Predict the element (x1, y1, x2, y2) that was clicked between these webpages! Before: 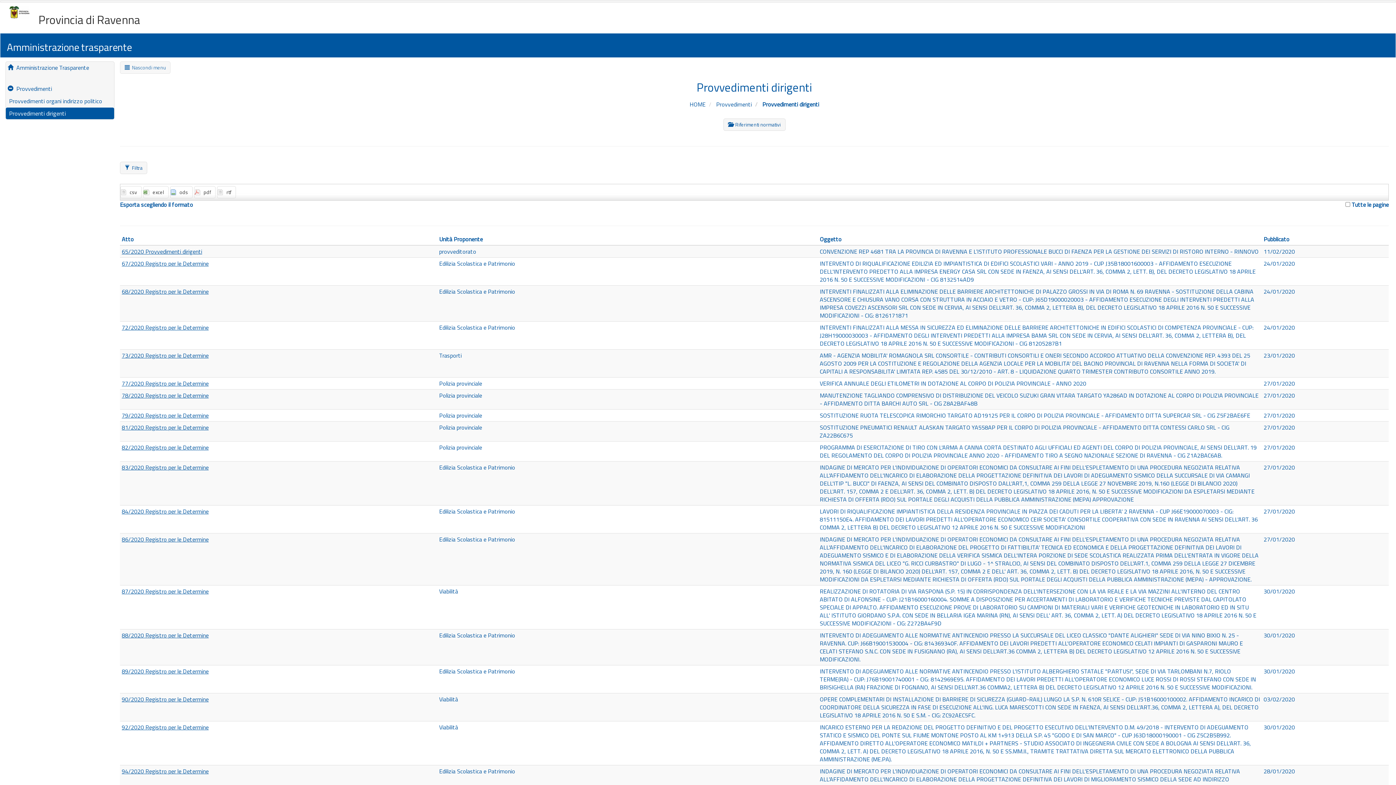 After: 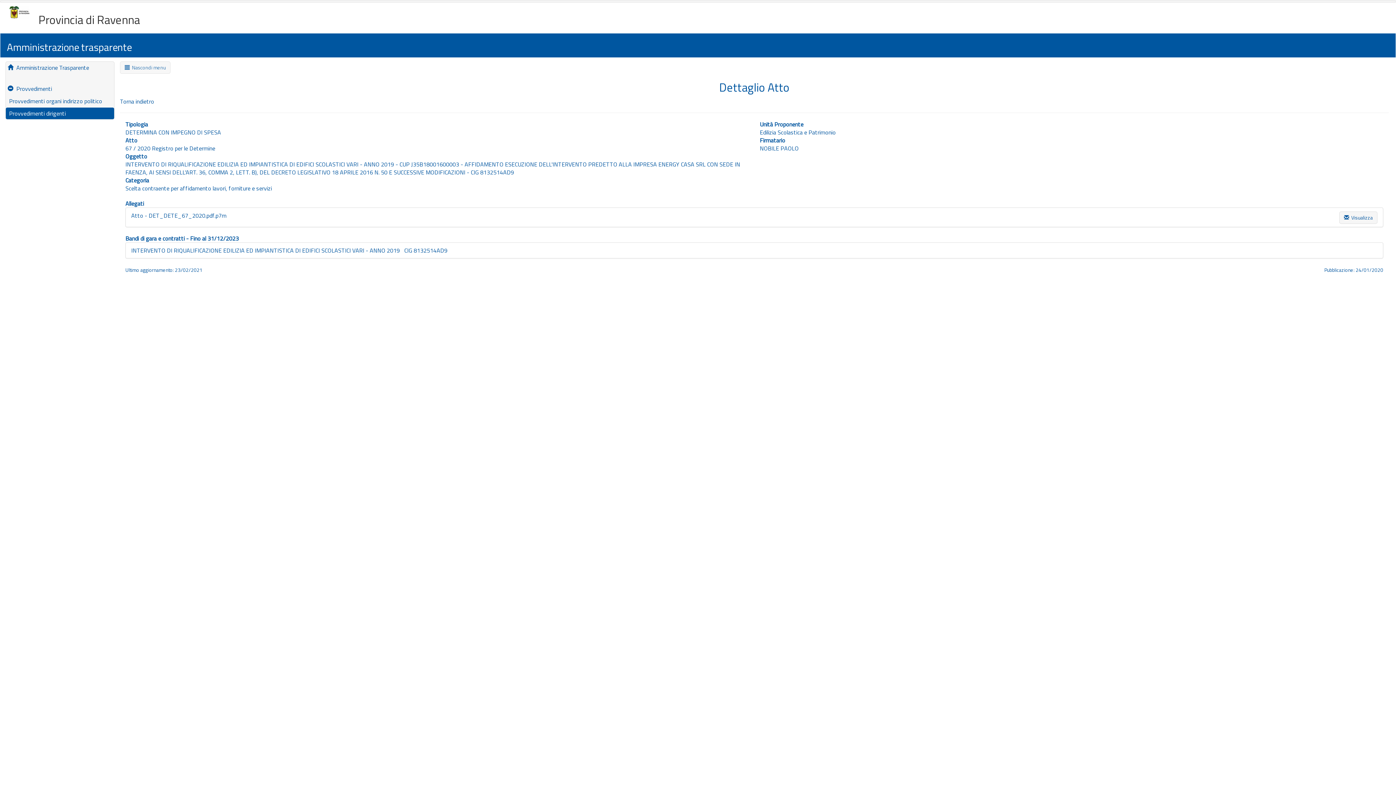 Action: label: 67/2020 Registro per le Determine bbox: (121, 259, 208, 268)